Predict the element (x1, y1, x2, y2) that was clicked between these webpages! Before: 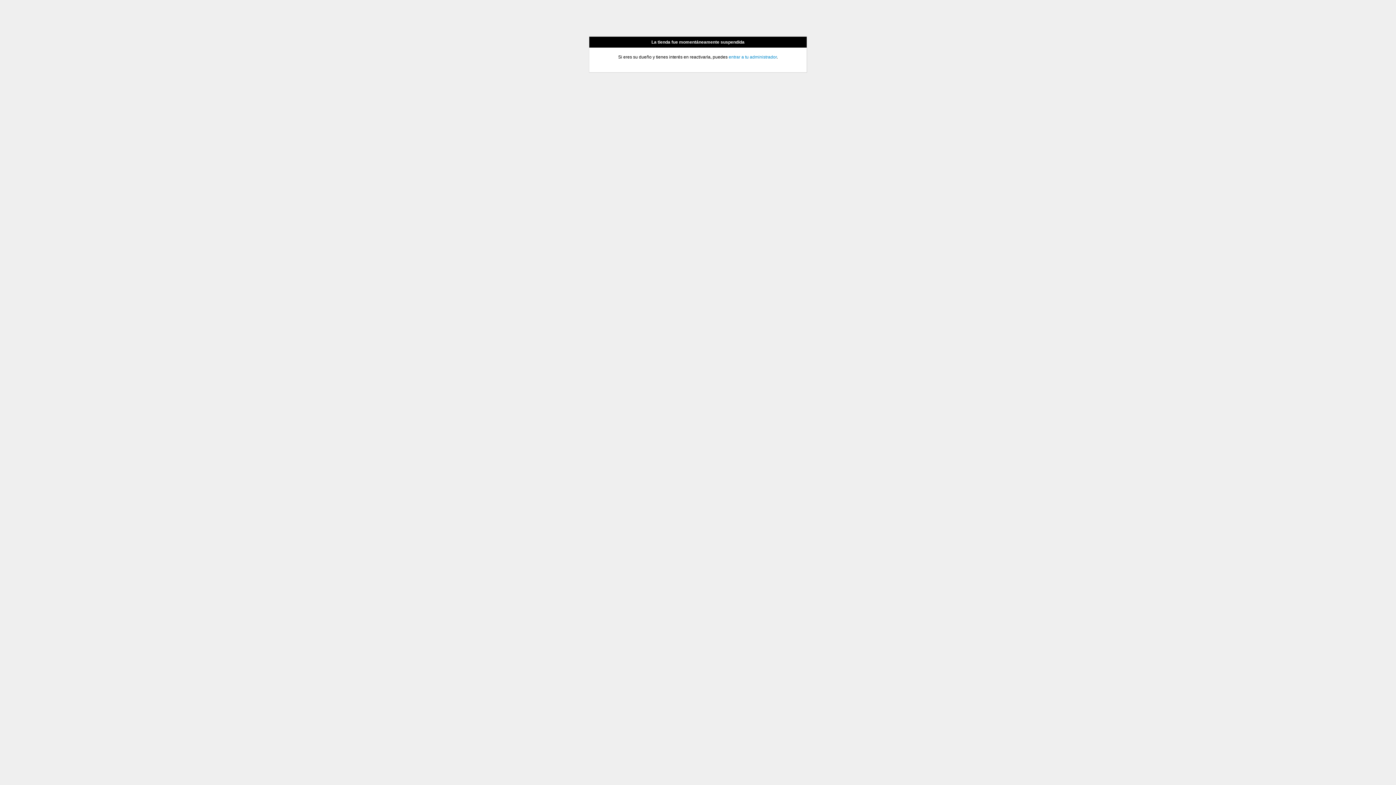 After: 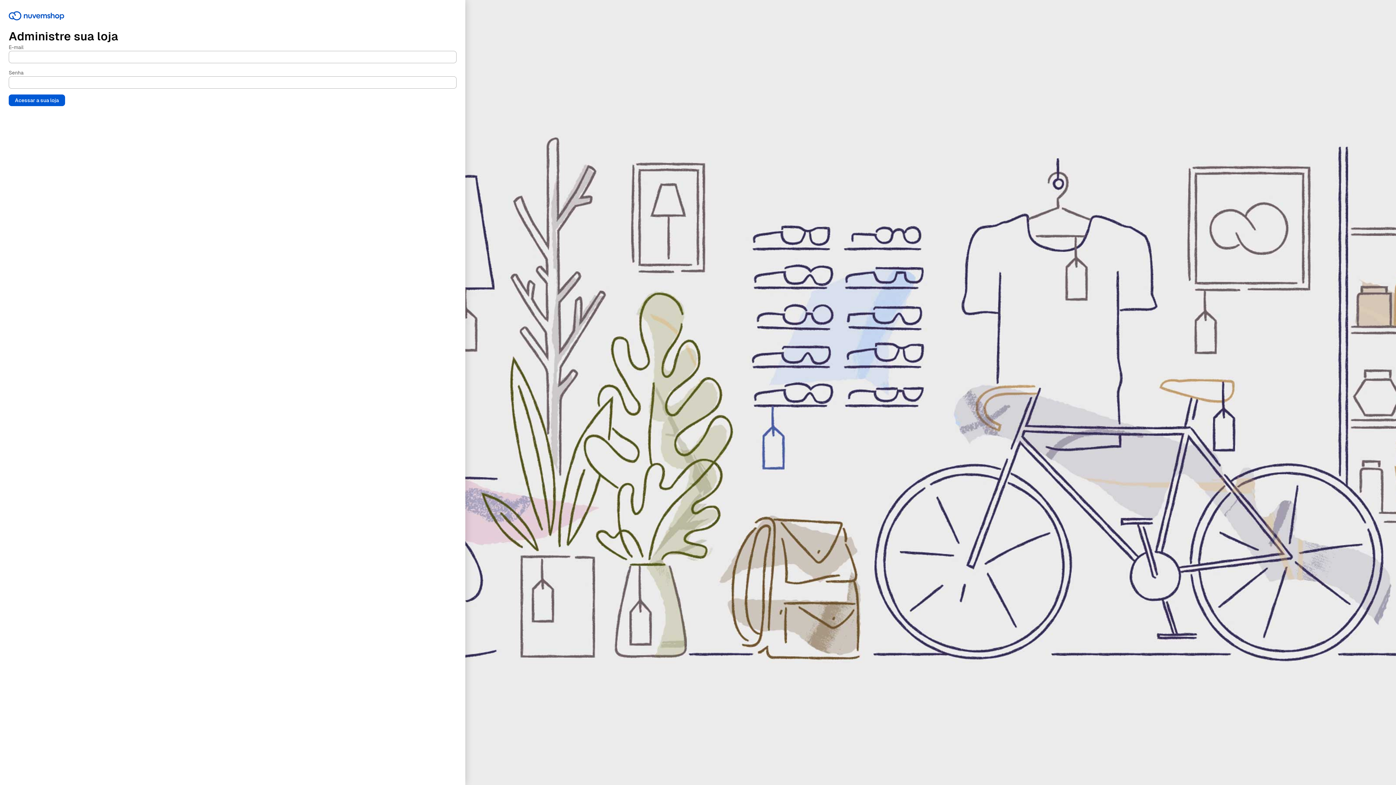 Action: label: entrar a tu administrador bbox: (728, 54, 776, 59)